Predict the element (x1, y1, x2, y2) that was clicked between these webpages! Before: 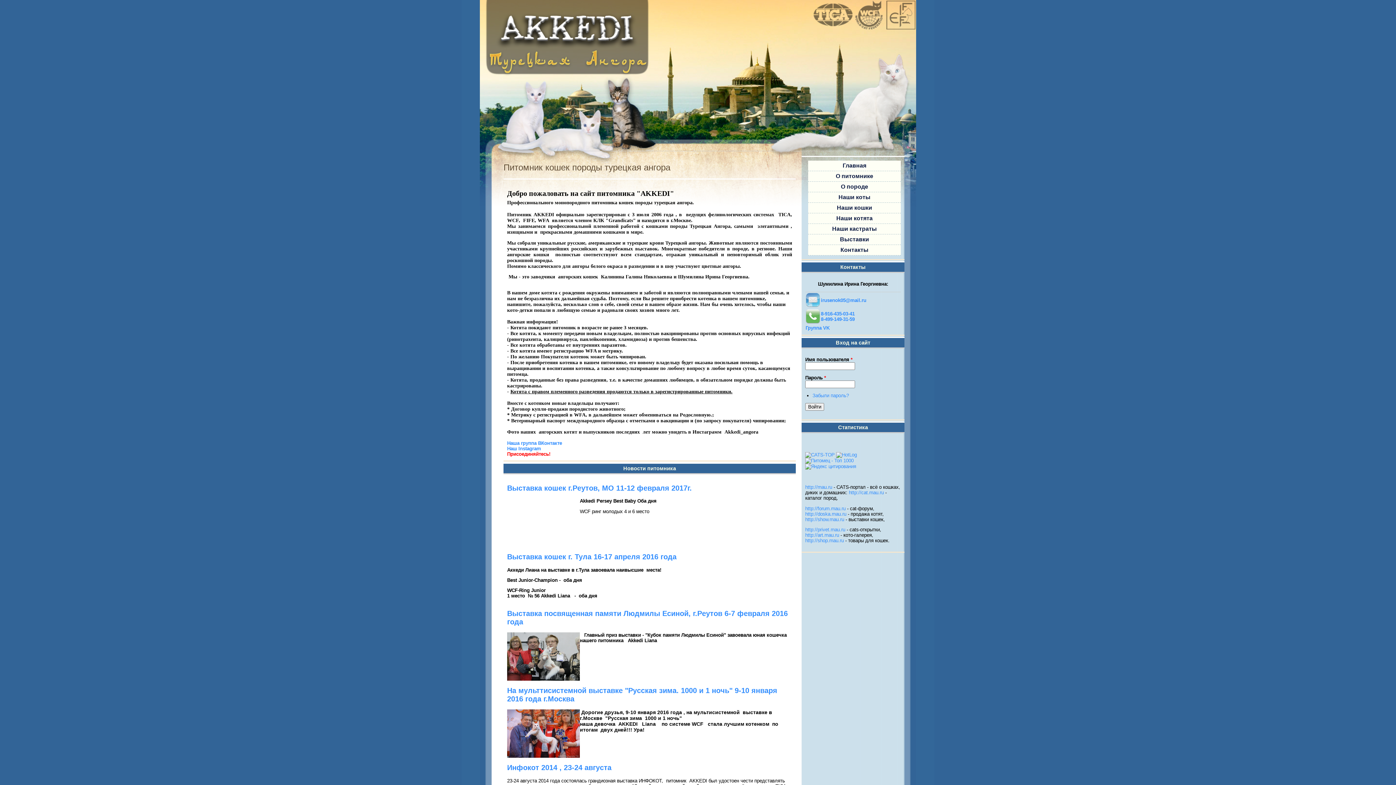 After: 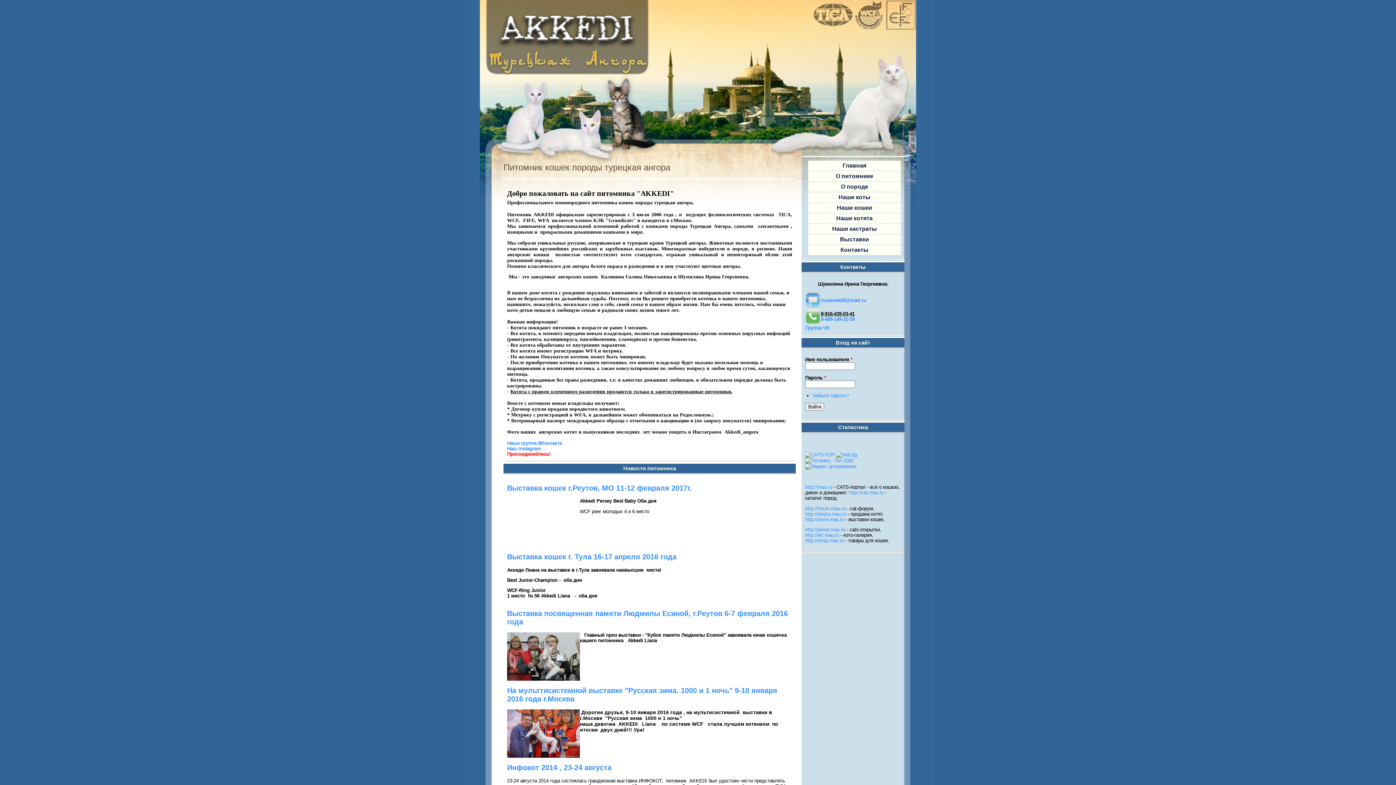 Action: bbox: (821, 311, 854, 316) label: 8-916-435-03-41